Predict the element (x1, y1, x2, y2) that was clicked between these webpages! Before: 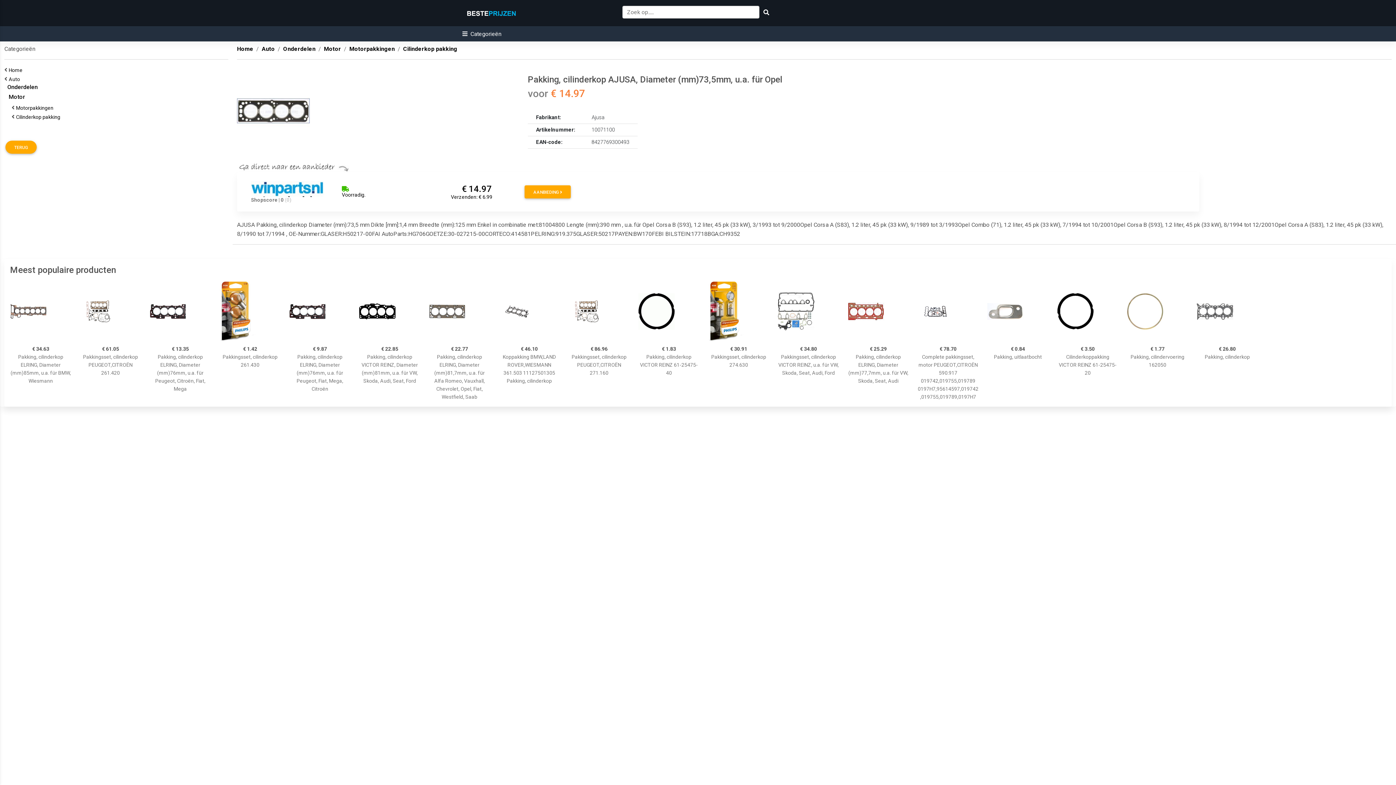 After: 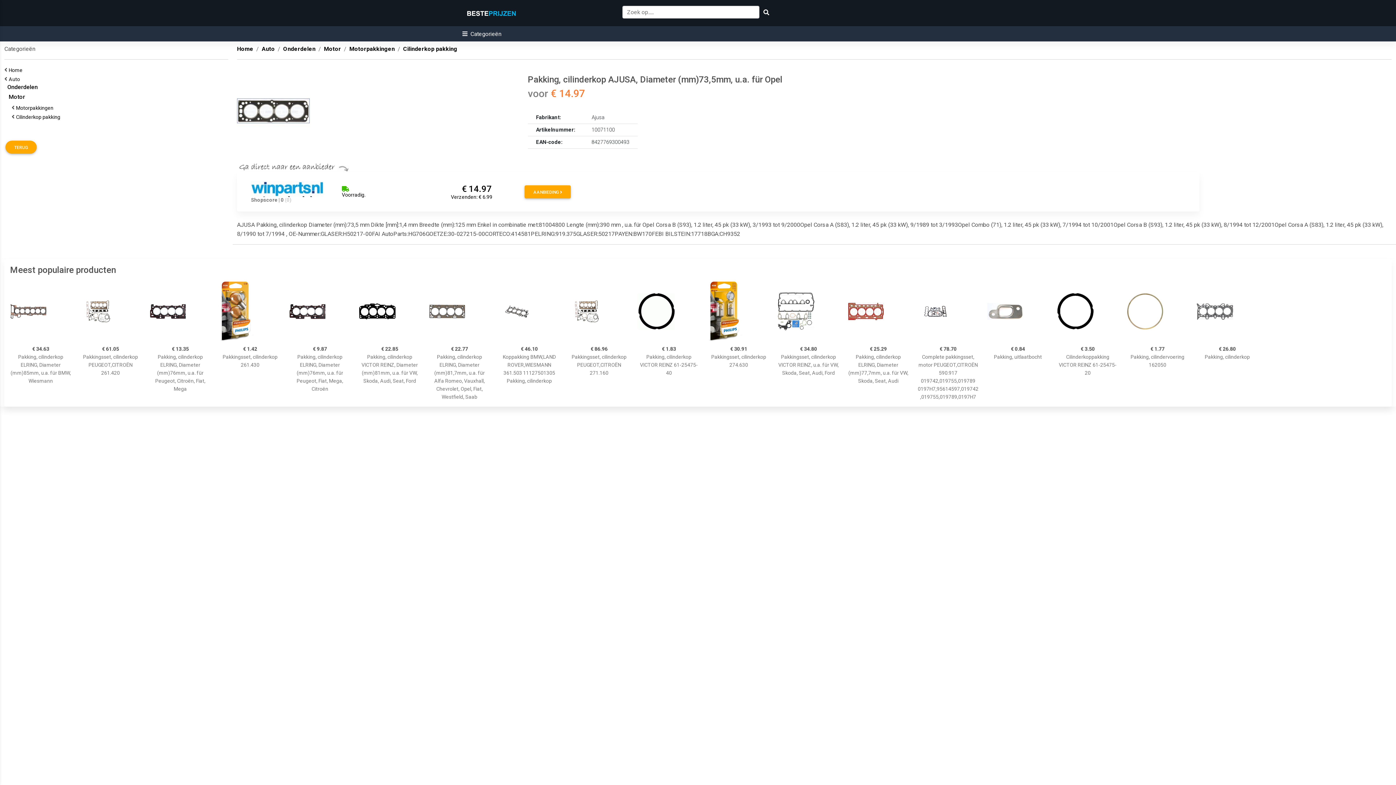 Action: label:      € 14.97
Verzenden: € 6.99 bbox: (451, 184, 507, 200)